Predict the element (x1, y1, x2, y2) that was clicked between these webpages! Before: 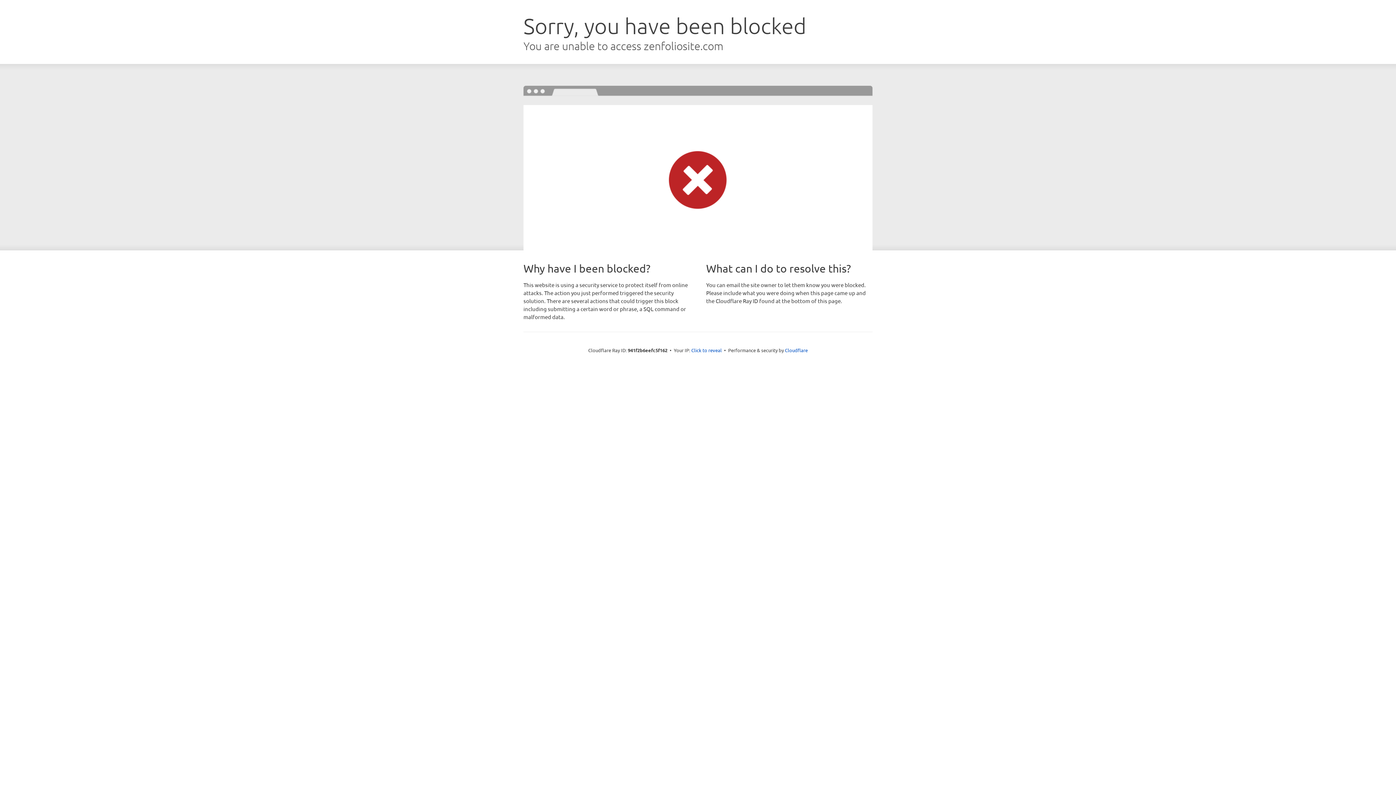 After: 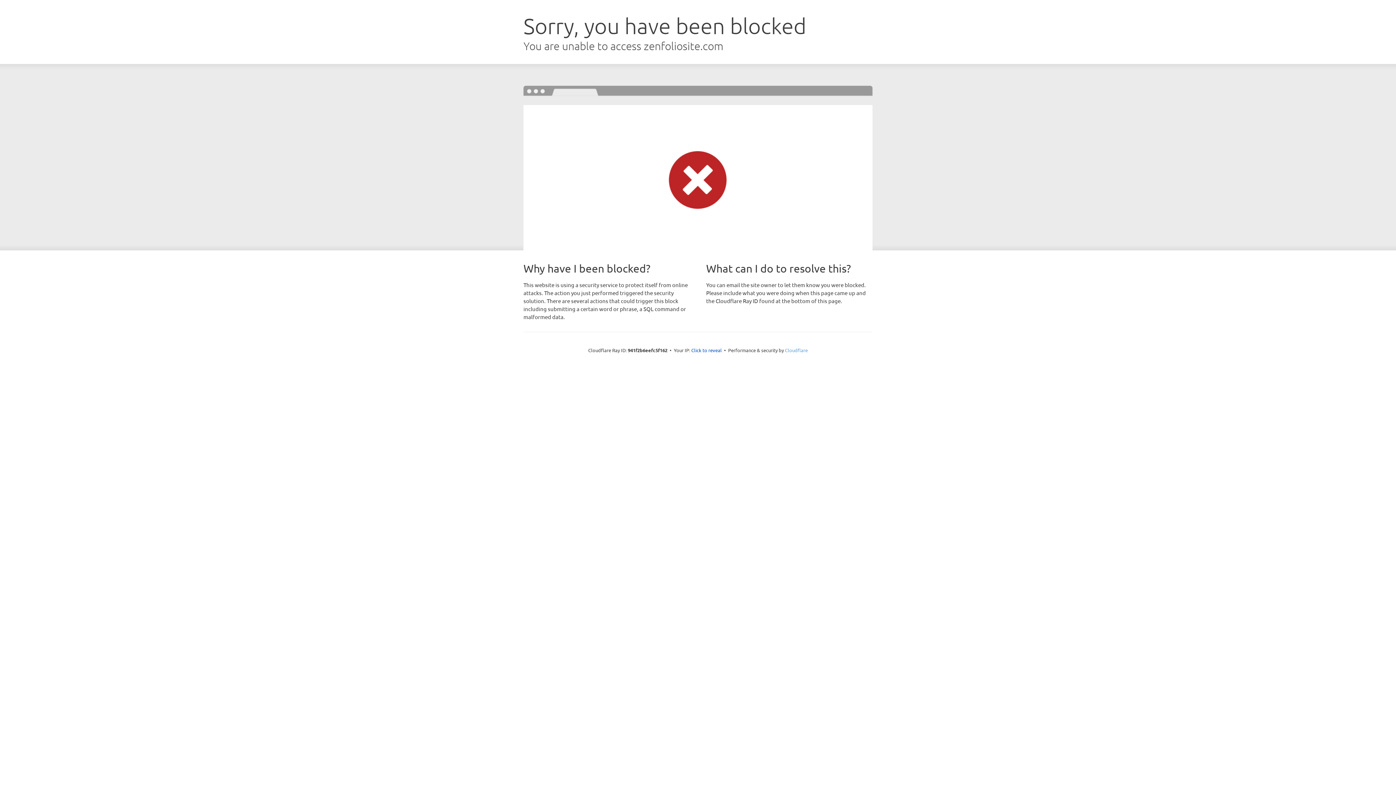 Action: bbox: (785, 347, 808, 353) label: Cloudflare